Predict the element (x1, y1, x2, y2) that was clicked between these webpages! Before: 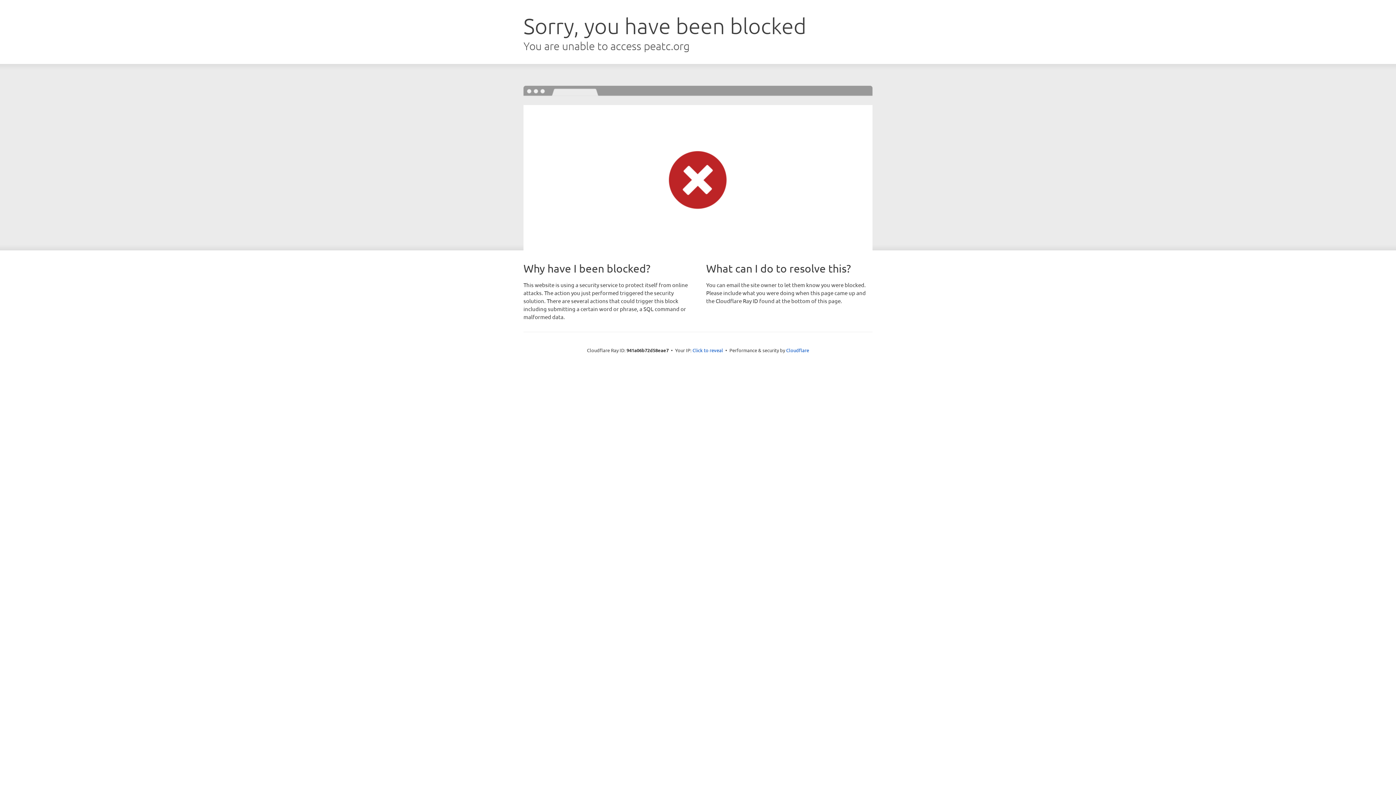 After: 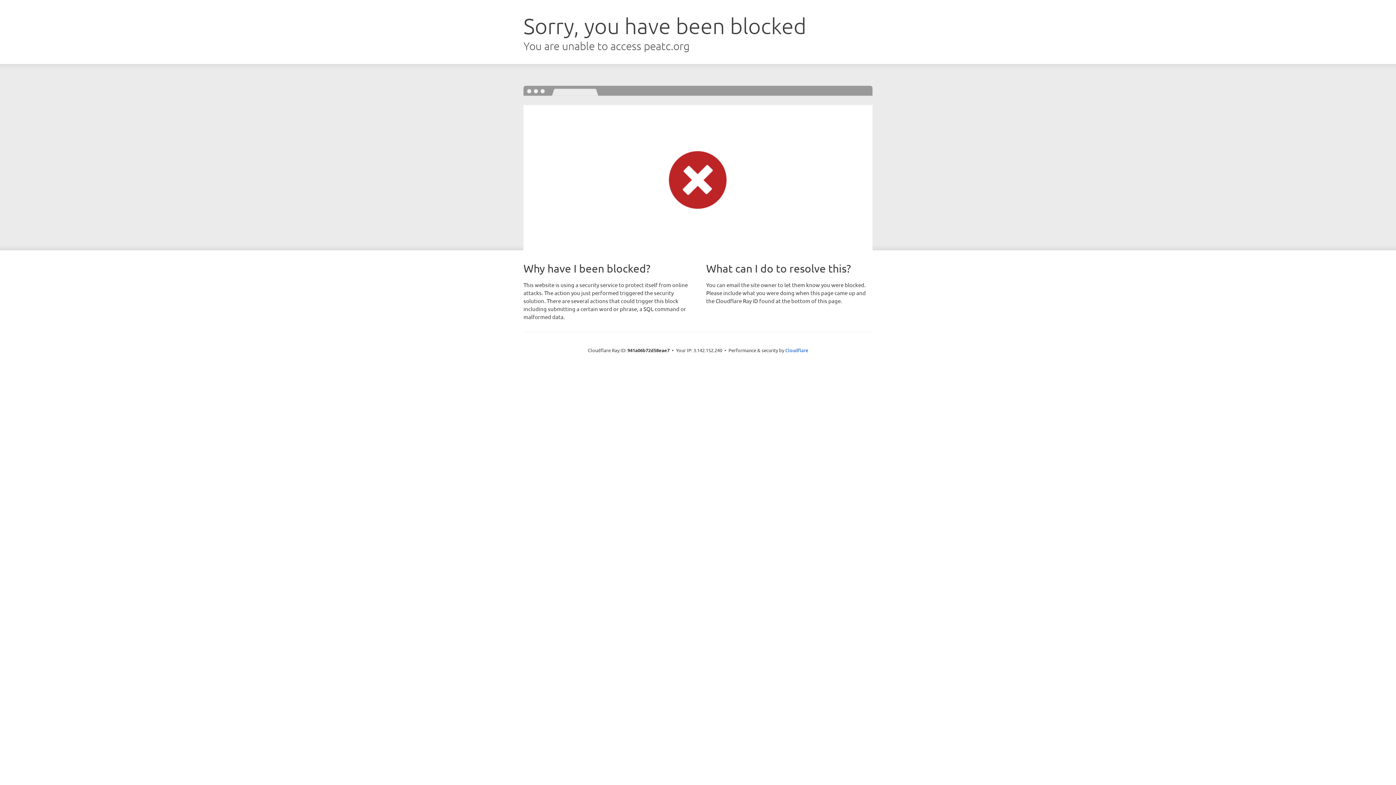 Action: bbox: (692, 346, 723, 353) label: Click to reveal